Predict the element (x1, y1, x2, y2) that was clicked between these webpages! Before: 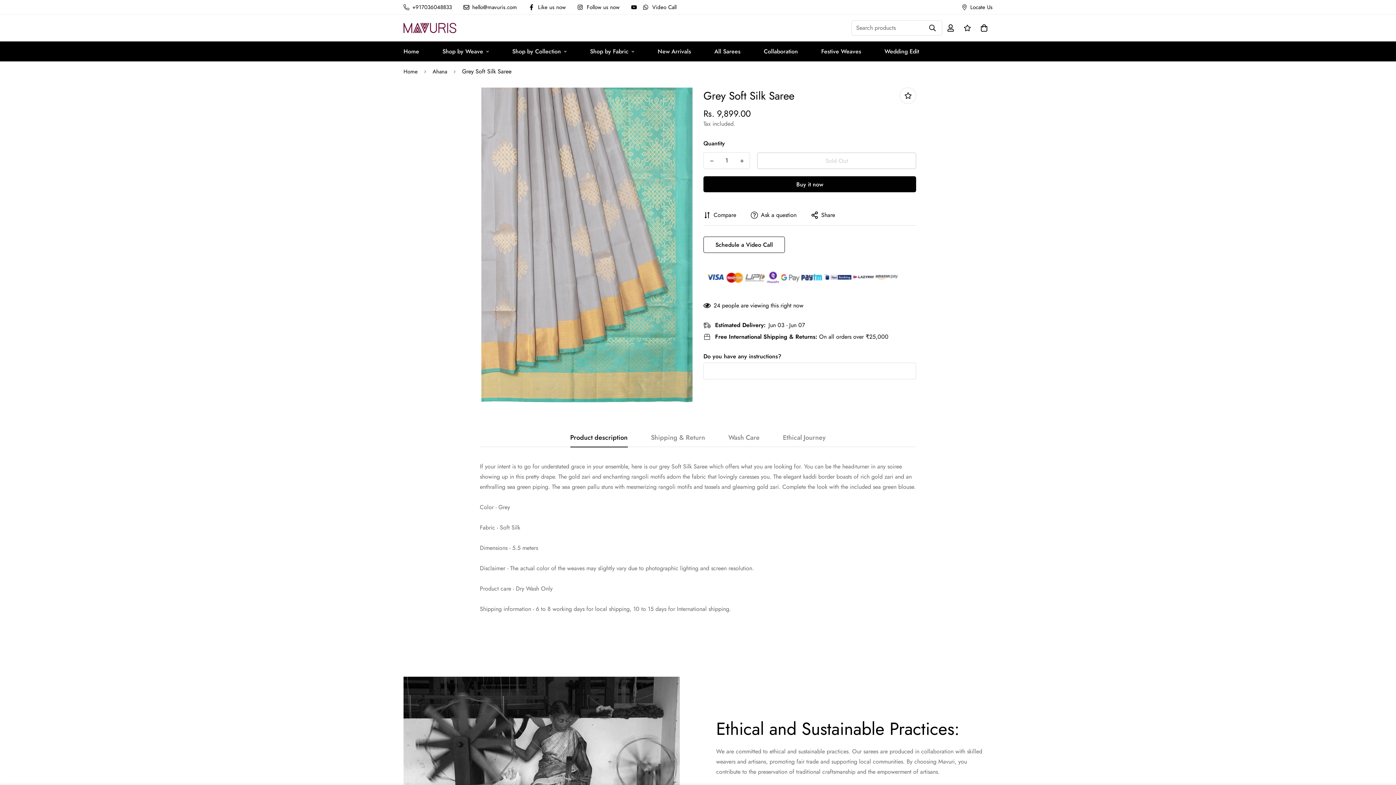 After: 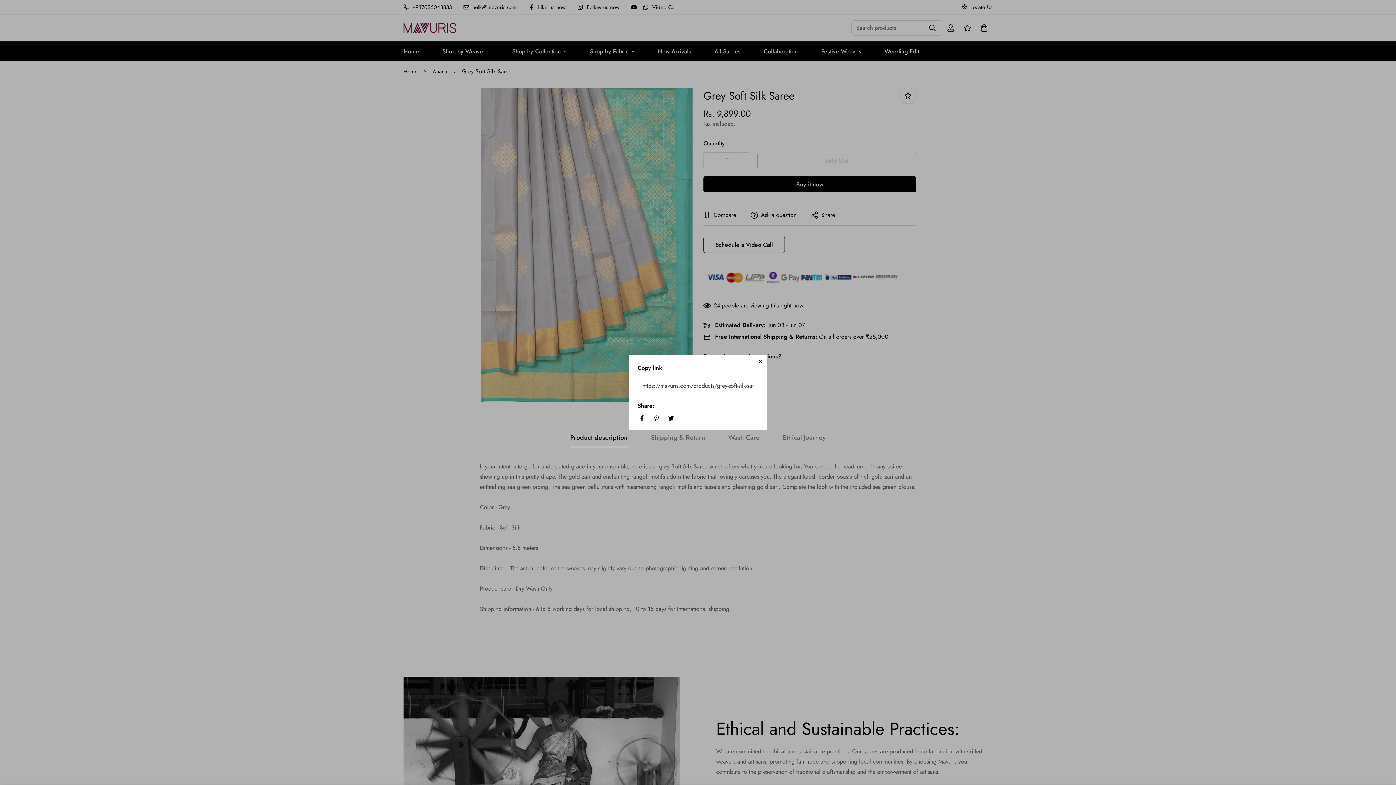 Action: label: Share bbox: (809, 209, 837, 221)